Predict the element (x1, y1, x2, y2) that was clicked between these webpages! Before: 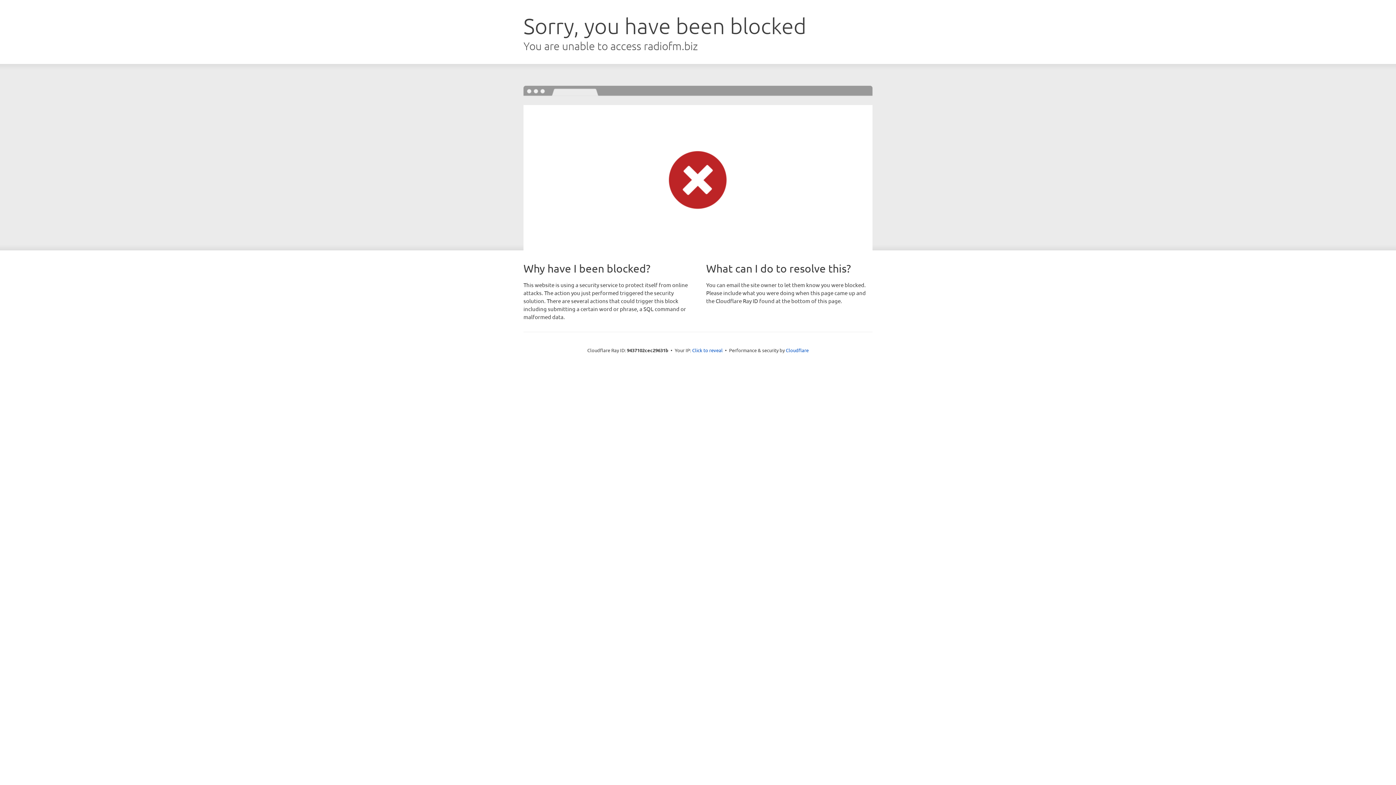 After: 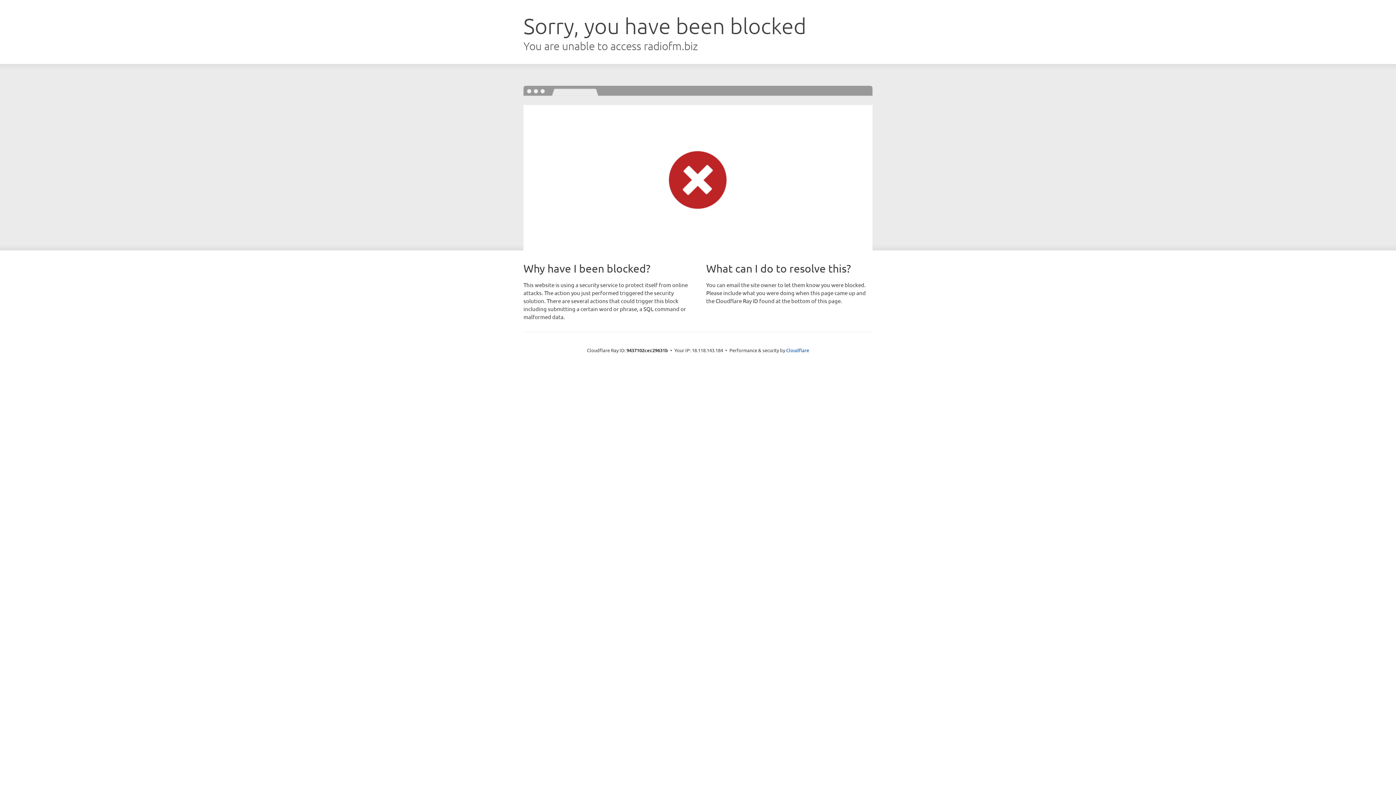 Action: label: Click to reveal bbox: (692, 346, 722, 353)